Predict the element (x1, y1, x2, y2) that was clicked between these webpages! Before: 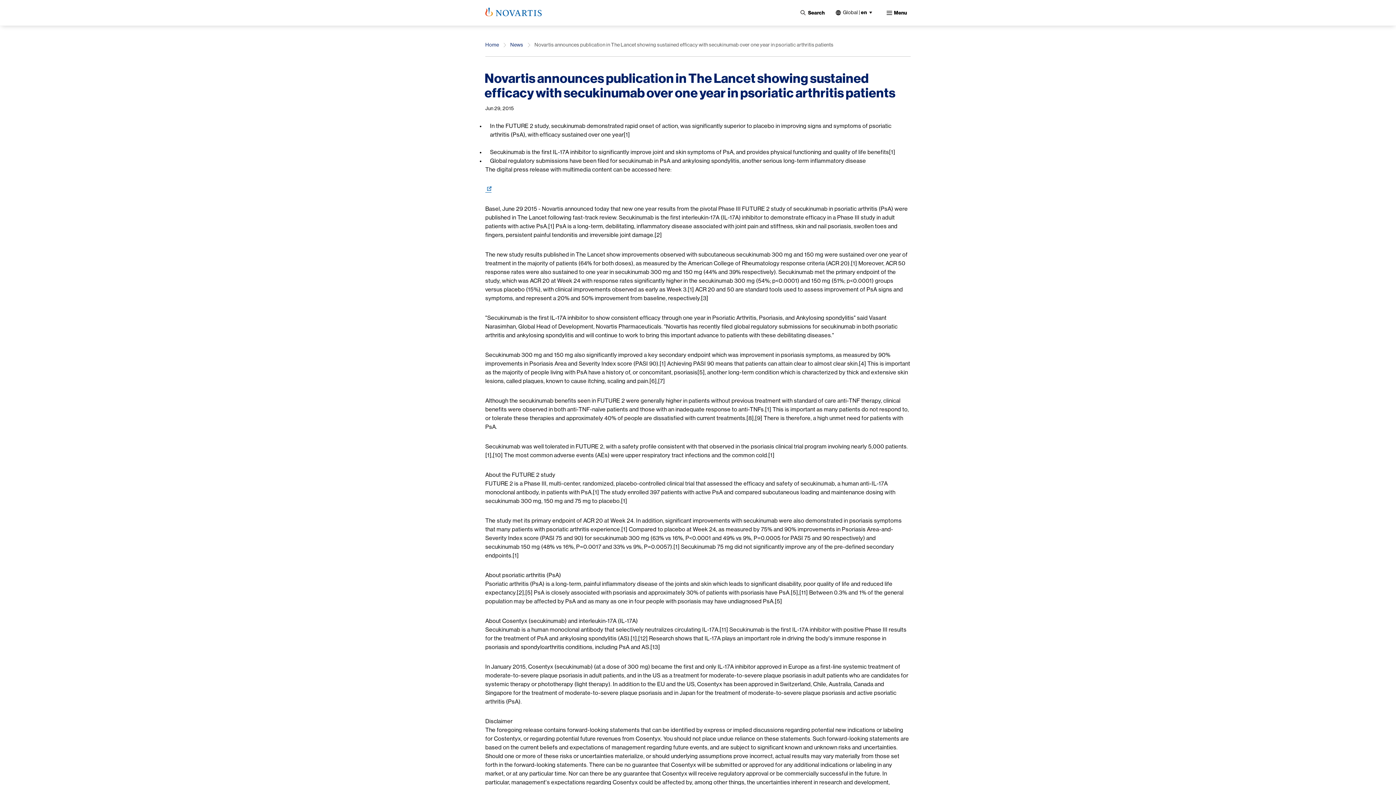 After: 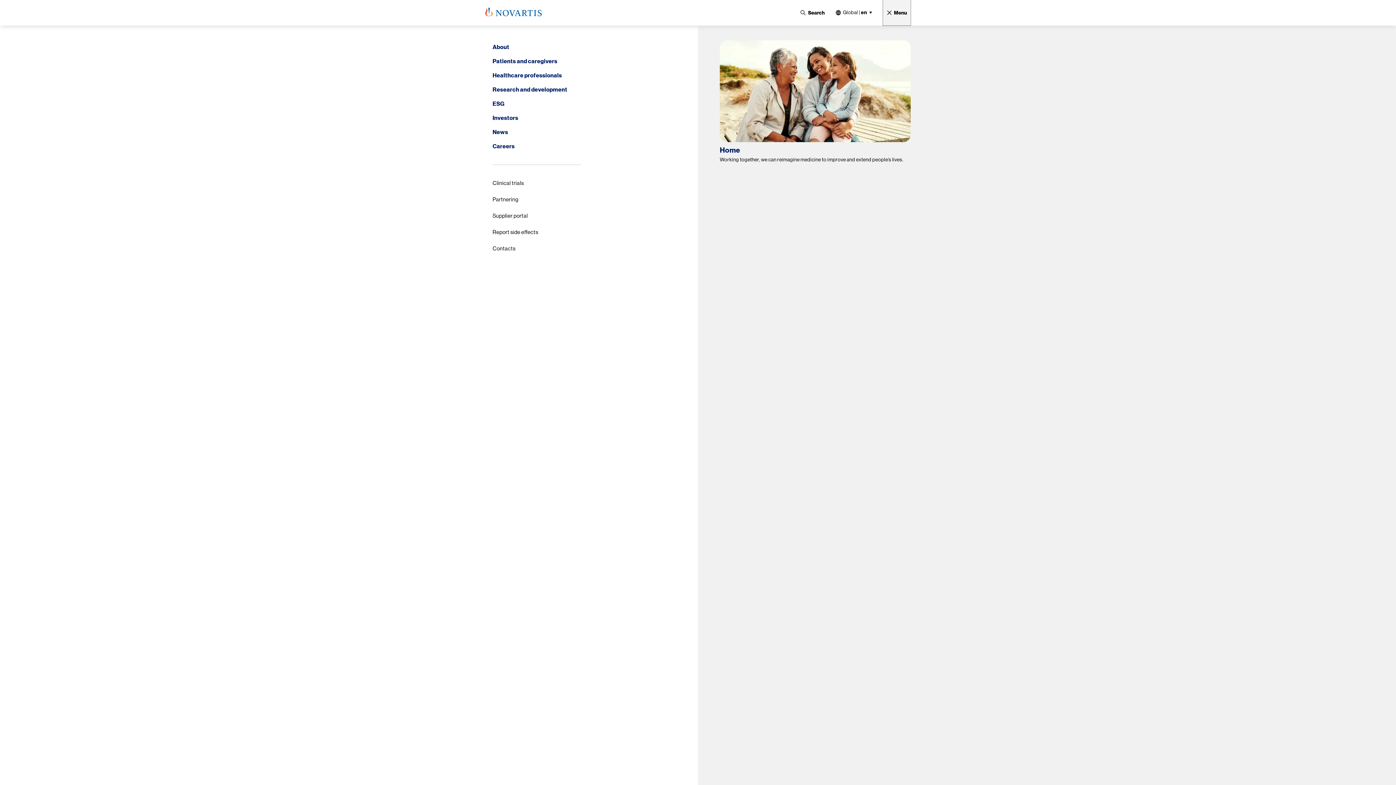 Action: label: Menu bbox: (883, 0, 910, 25)